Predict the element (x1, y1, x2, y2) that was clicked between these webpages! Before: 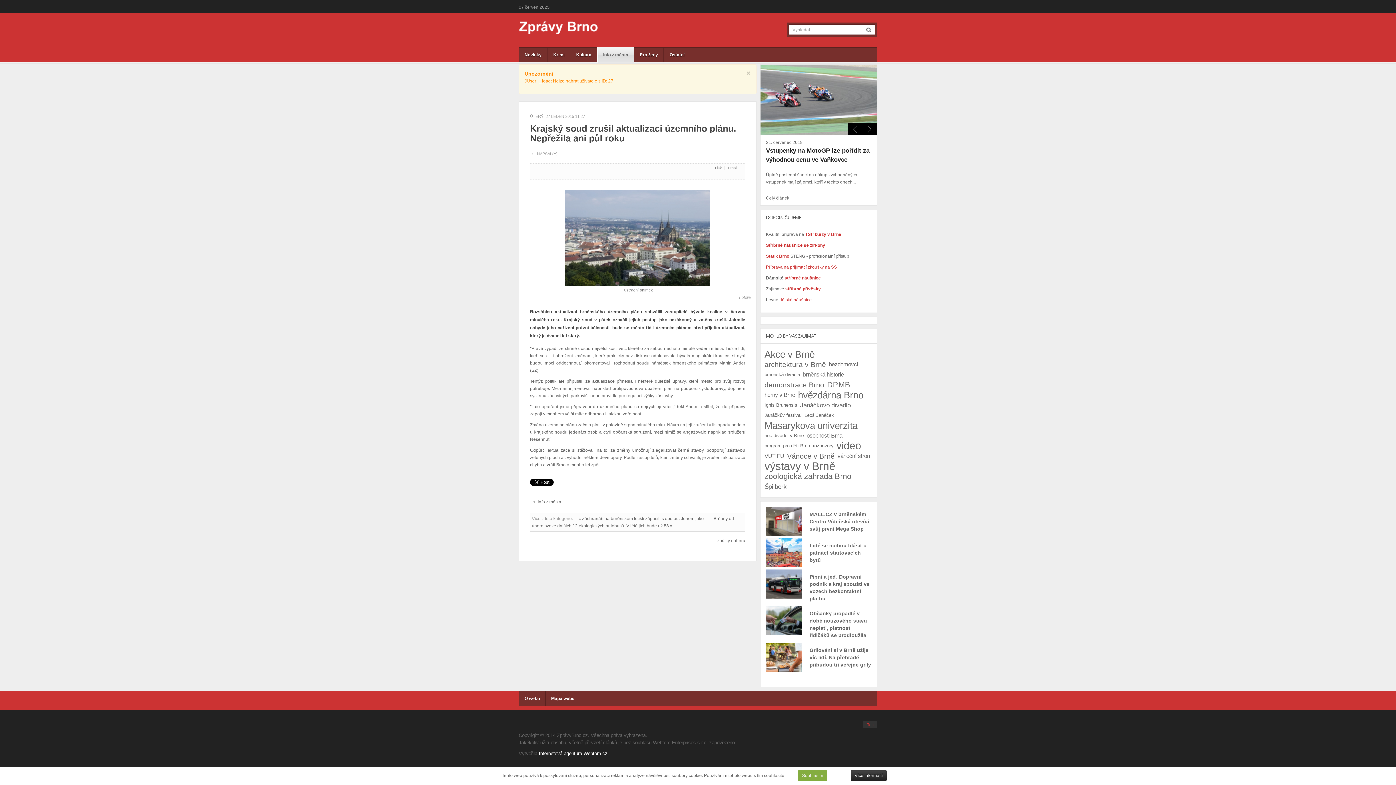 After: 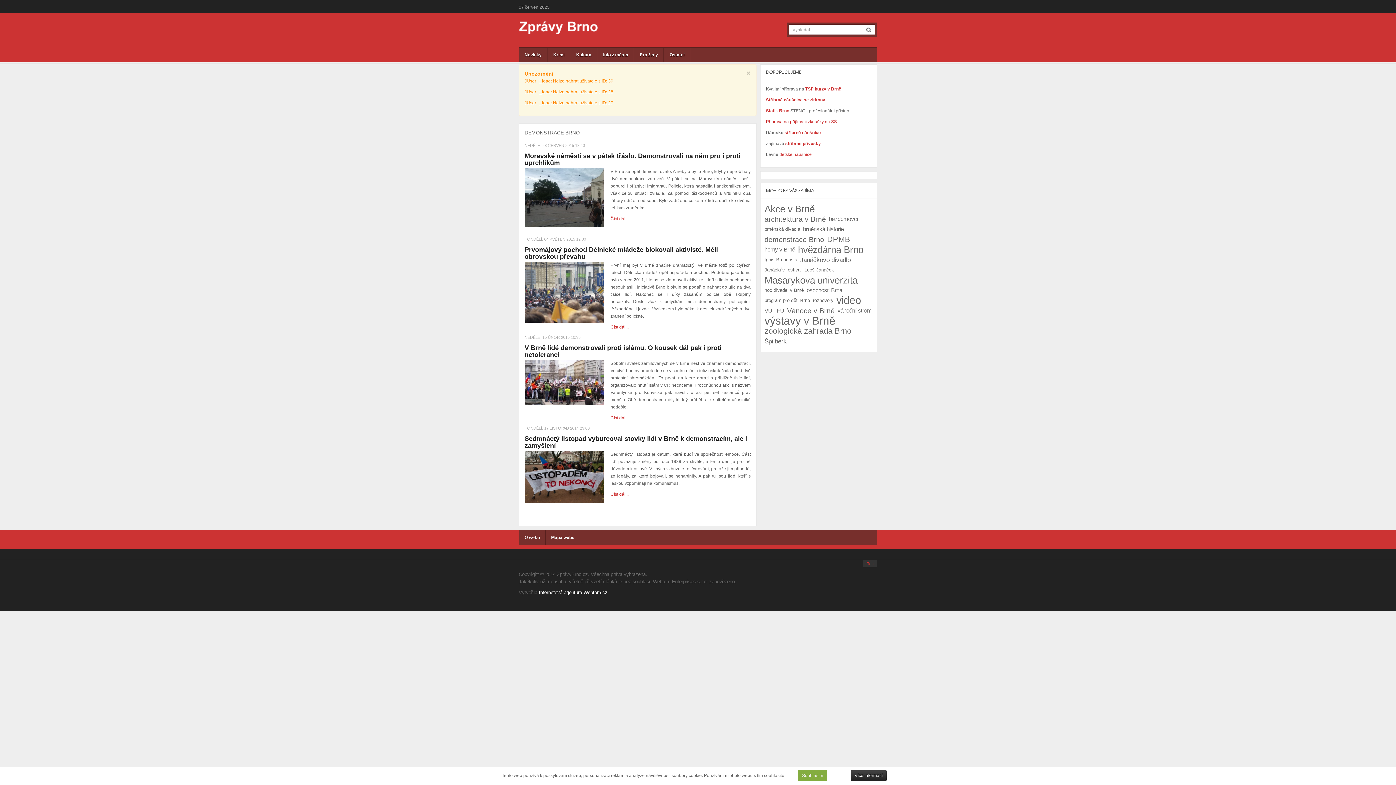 Action: label: demonstrace Brno bbox: (763, 379, 825, 390)